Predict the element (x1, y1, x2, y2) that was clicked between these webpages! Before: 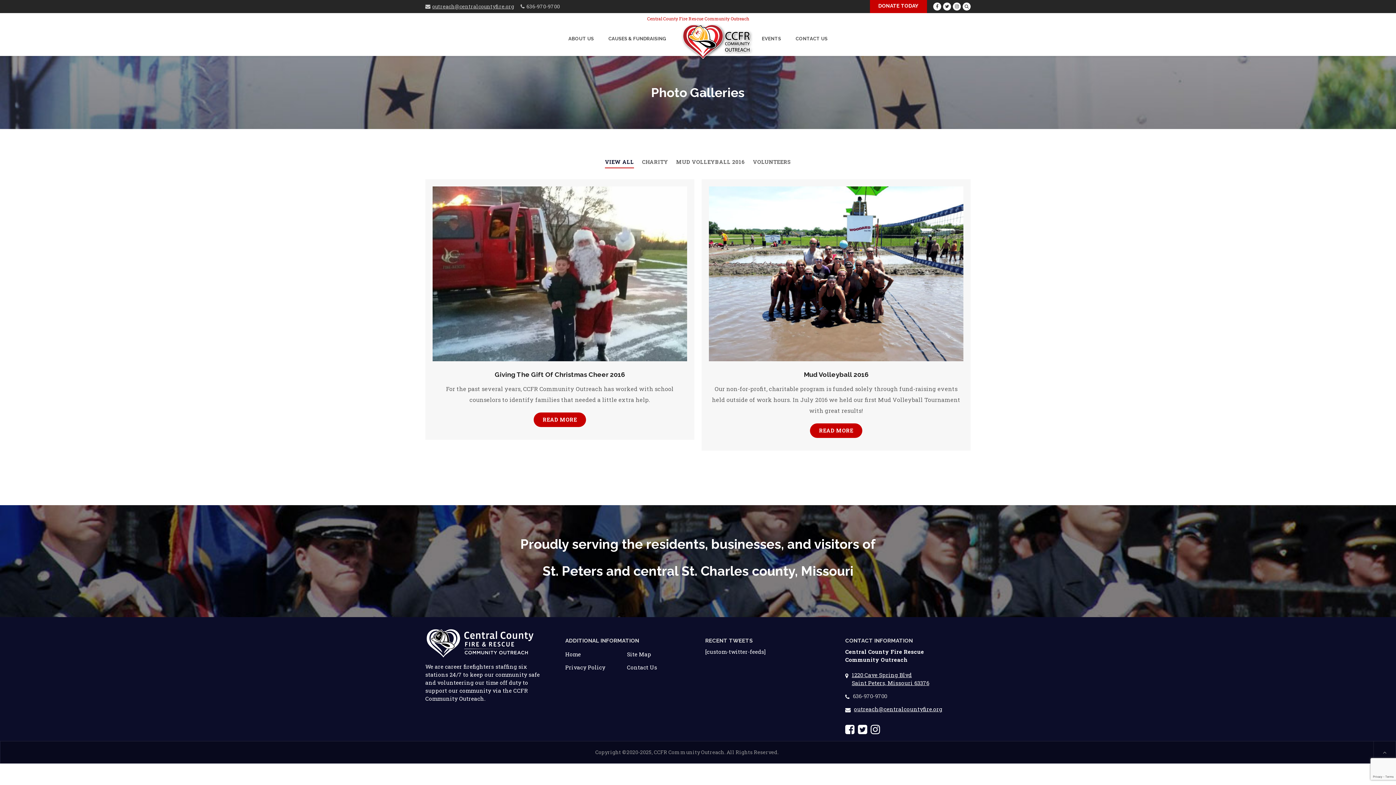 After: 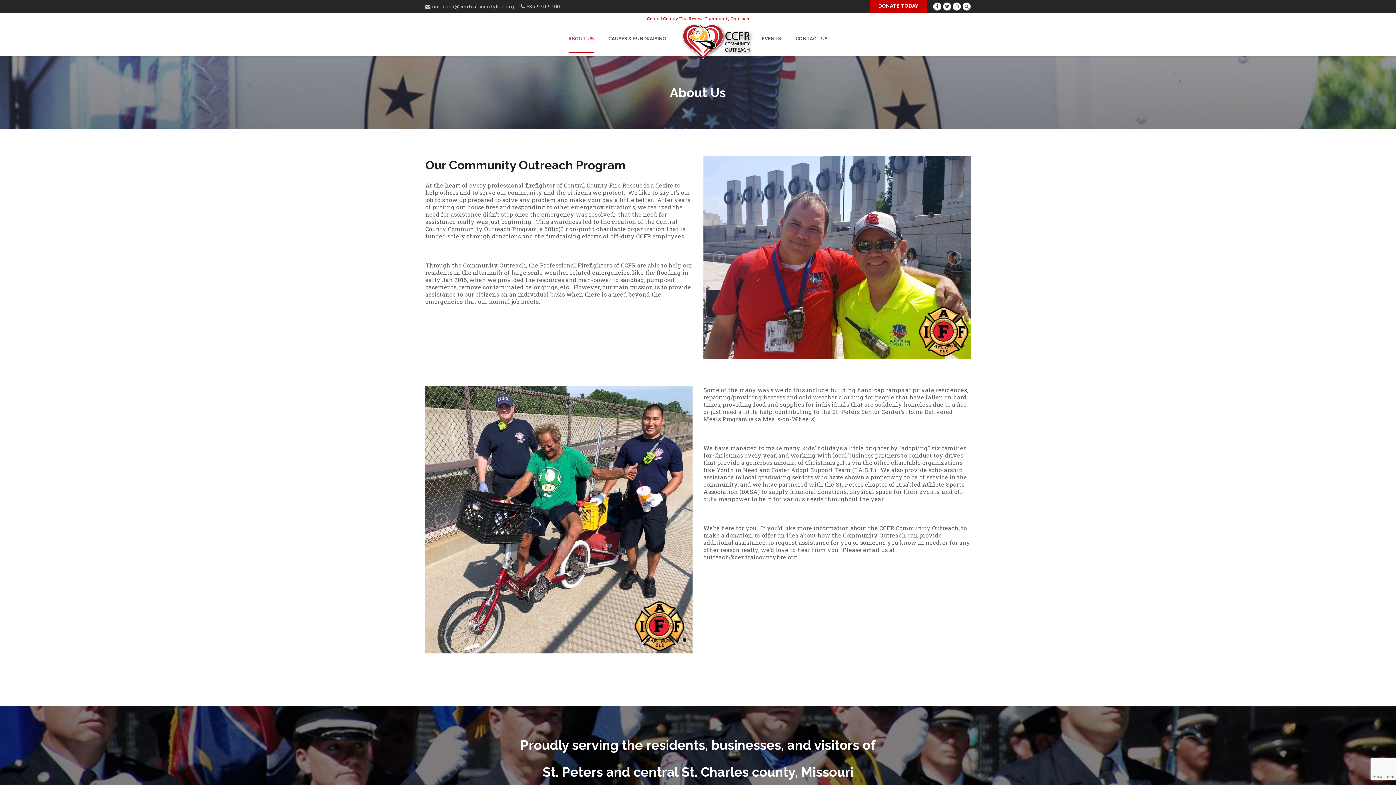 Action: label: ABOUT US bbox: (568, 25, 607, 51)